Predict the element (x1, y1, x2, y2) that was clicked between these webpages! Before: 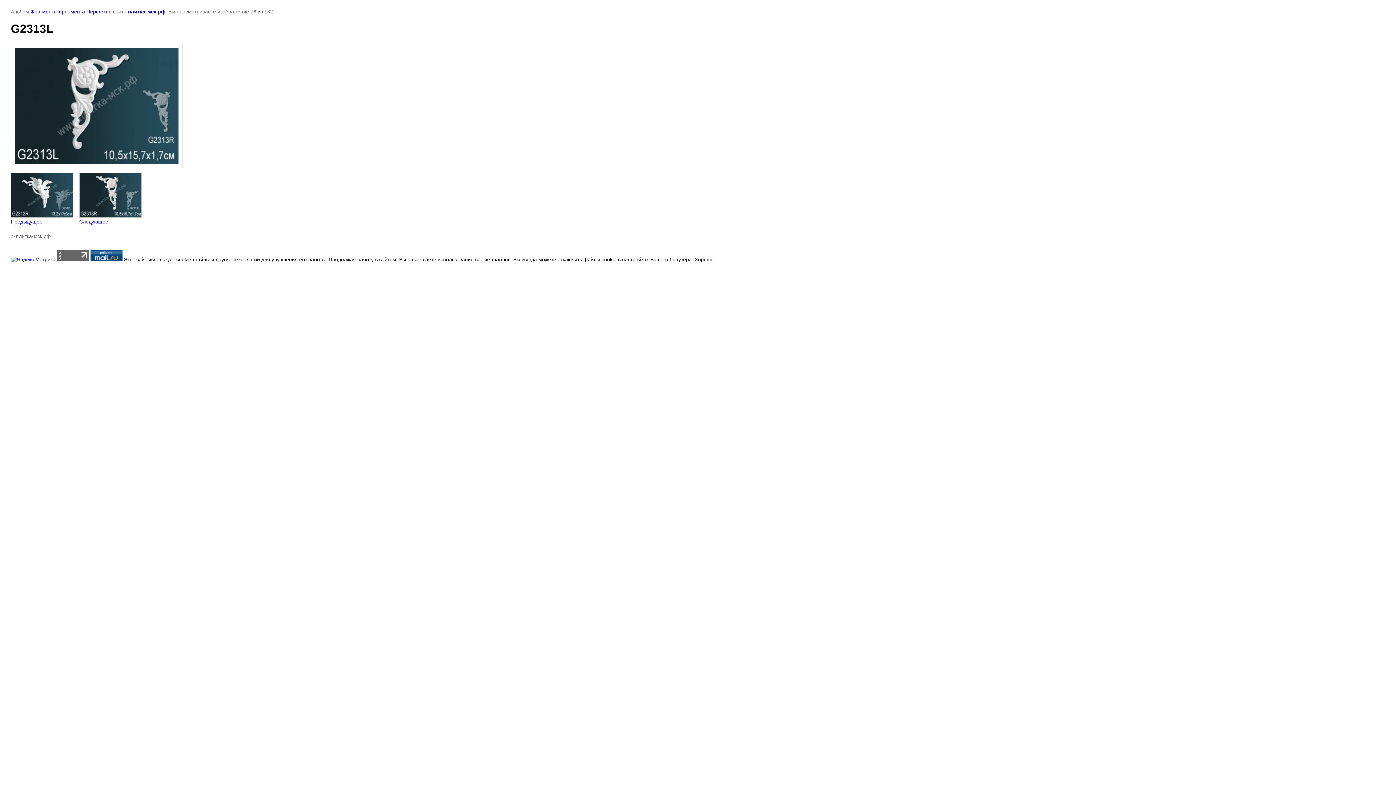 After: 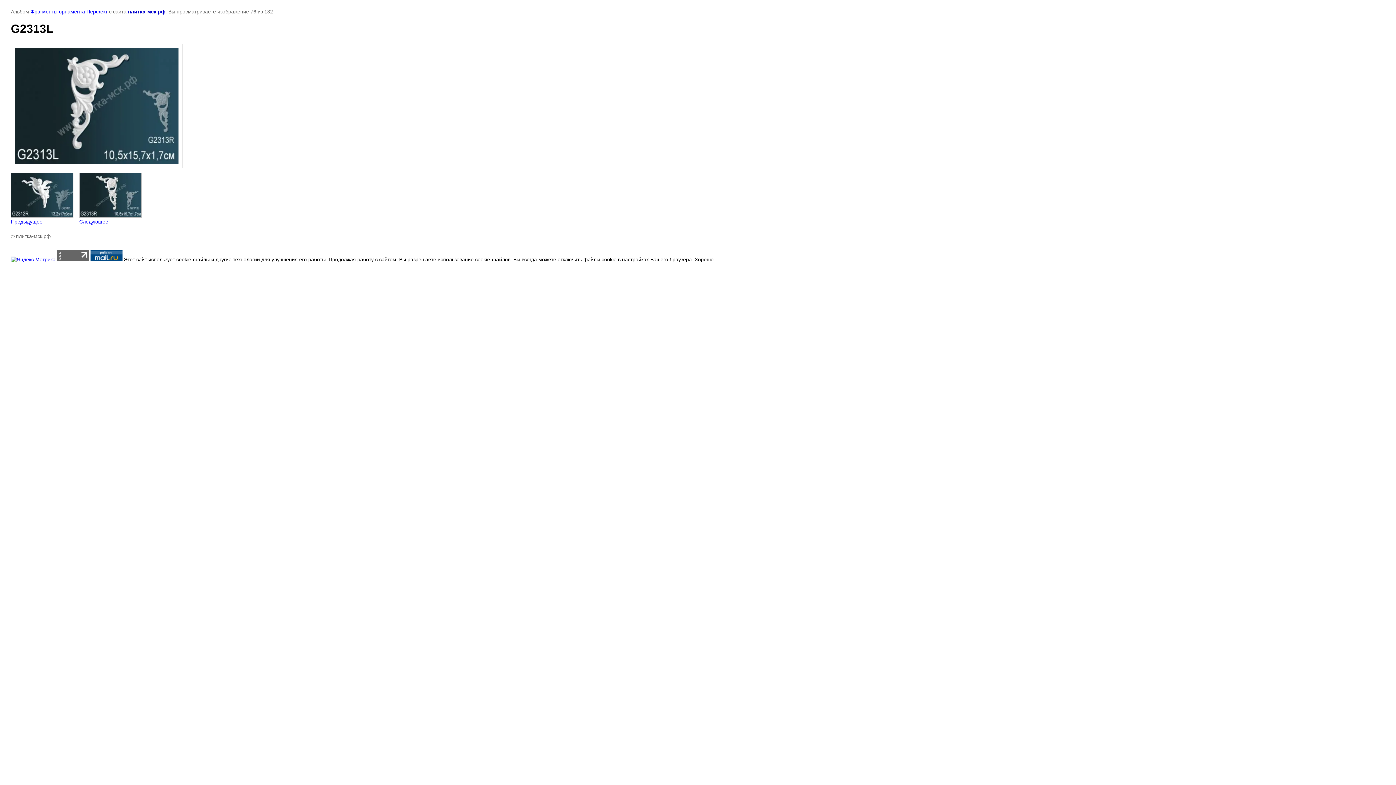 Action: bbox: (10, 256, 55, 262)